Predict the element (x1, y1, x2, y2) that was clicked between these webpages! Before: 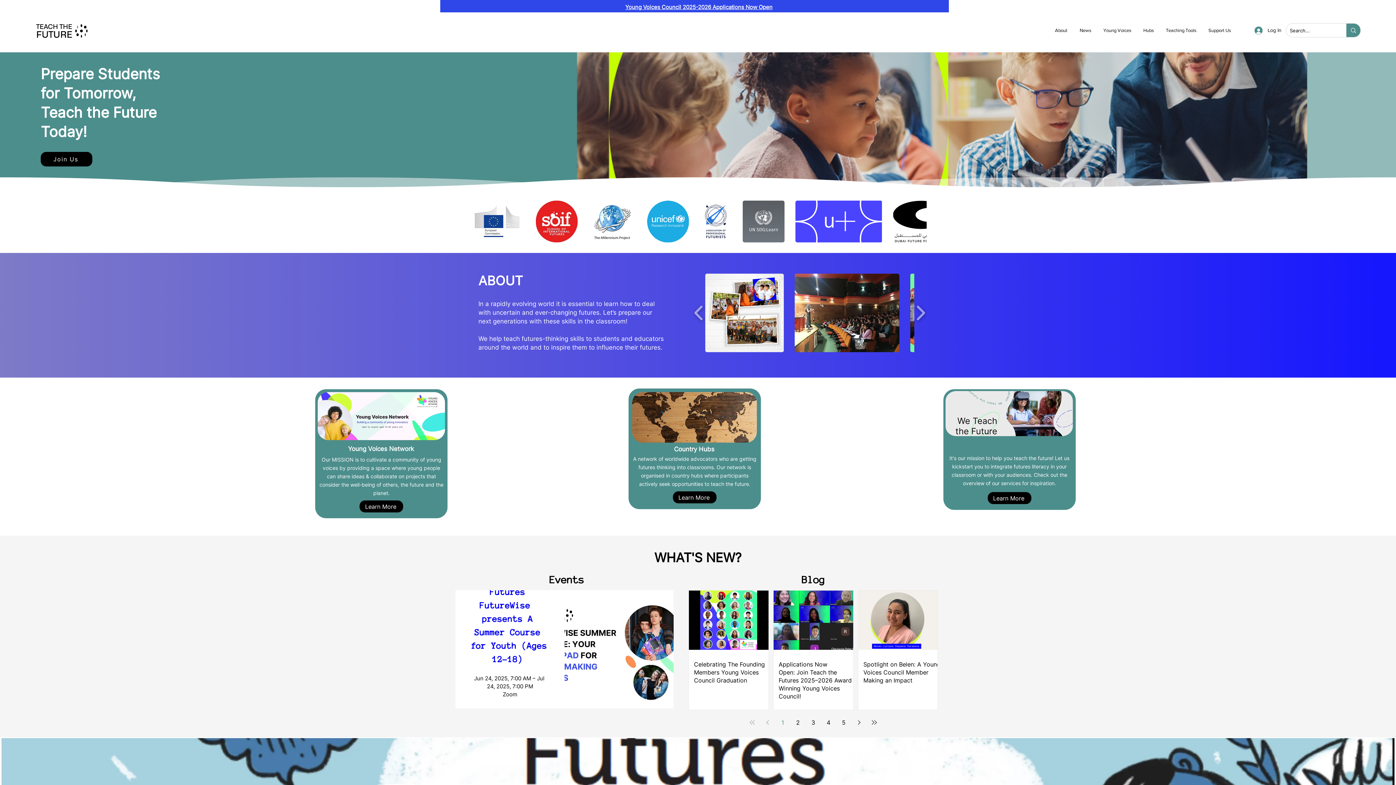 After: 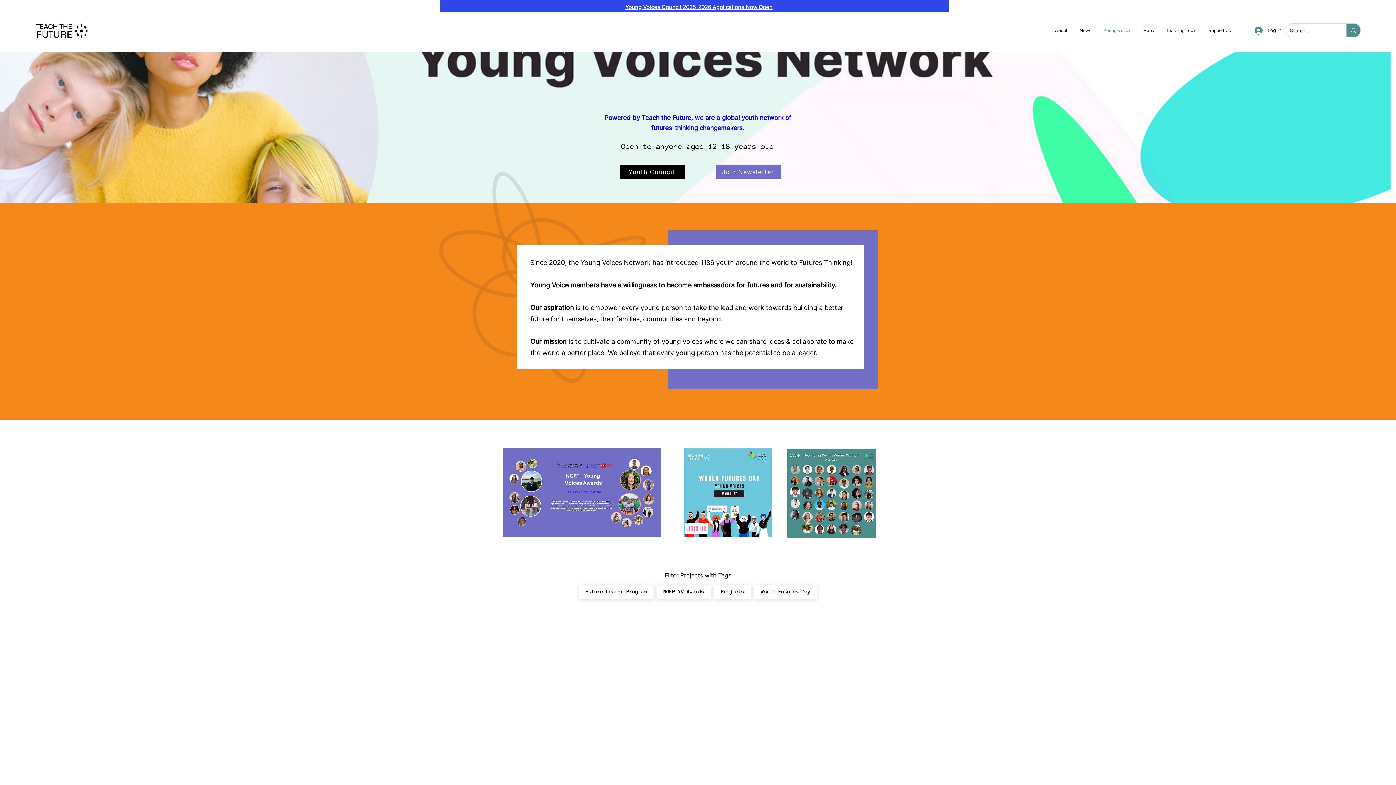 Action: label: Learn More bbox: (359, 500, 403, 512)